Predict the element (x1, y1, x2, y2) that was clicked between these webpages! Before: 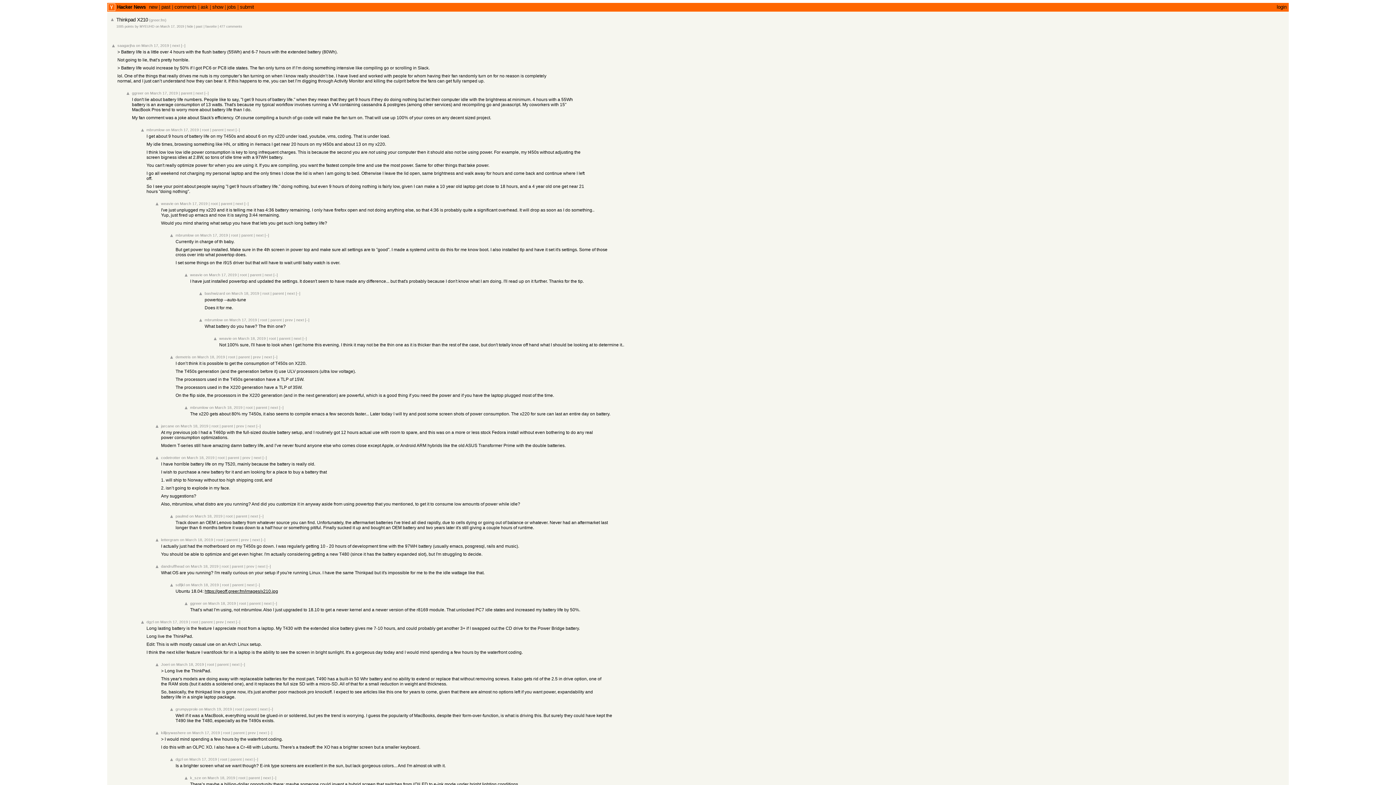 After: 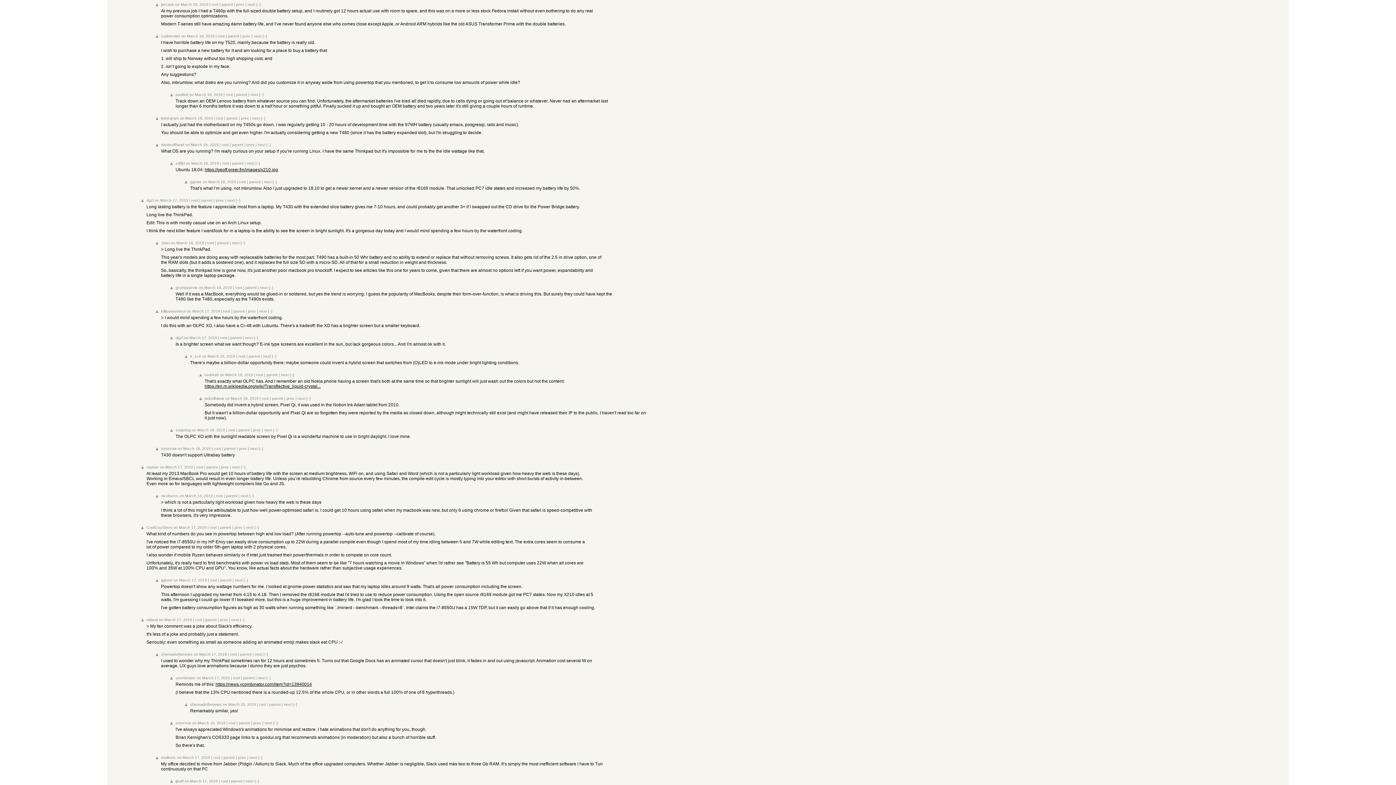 Action: bbox: (270, 405, 278, 409) label: next